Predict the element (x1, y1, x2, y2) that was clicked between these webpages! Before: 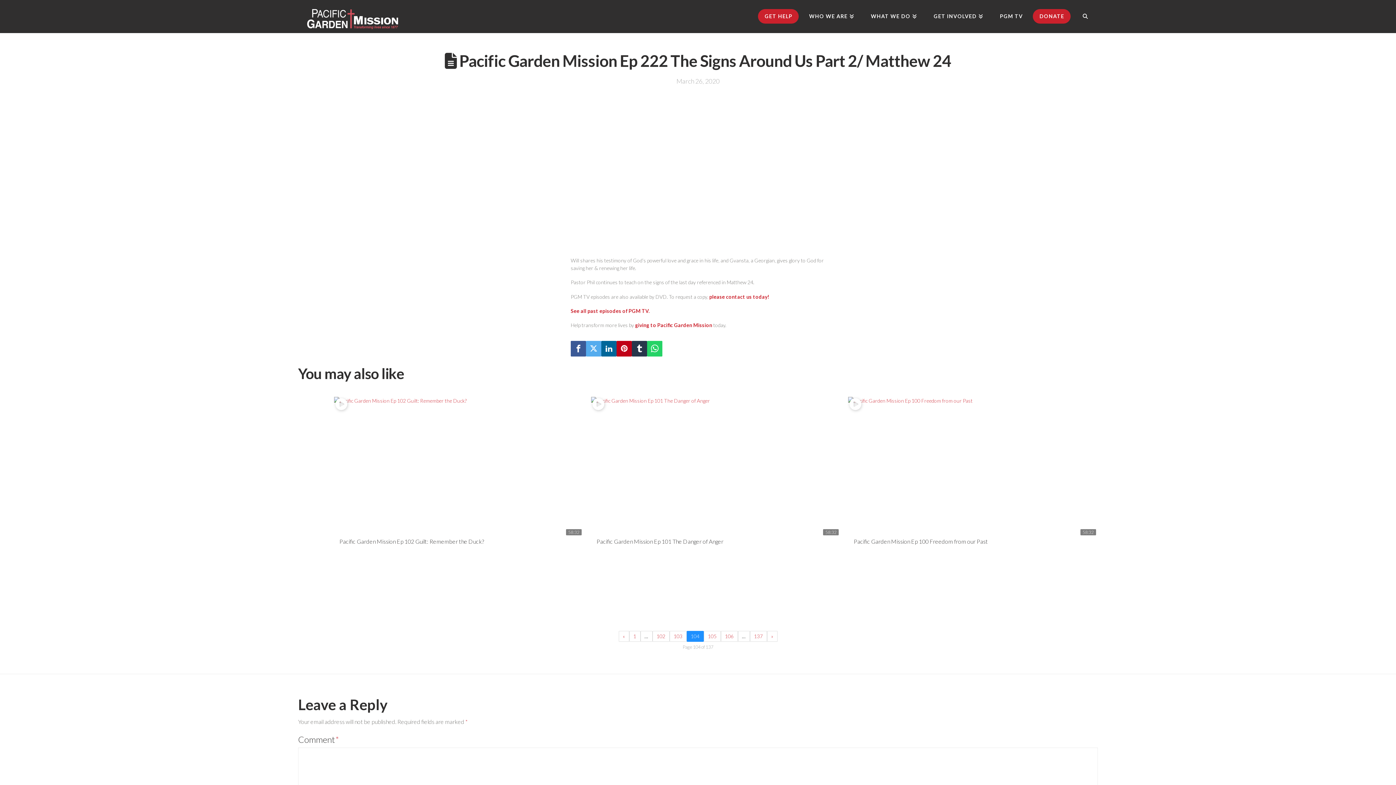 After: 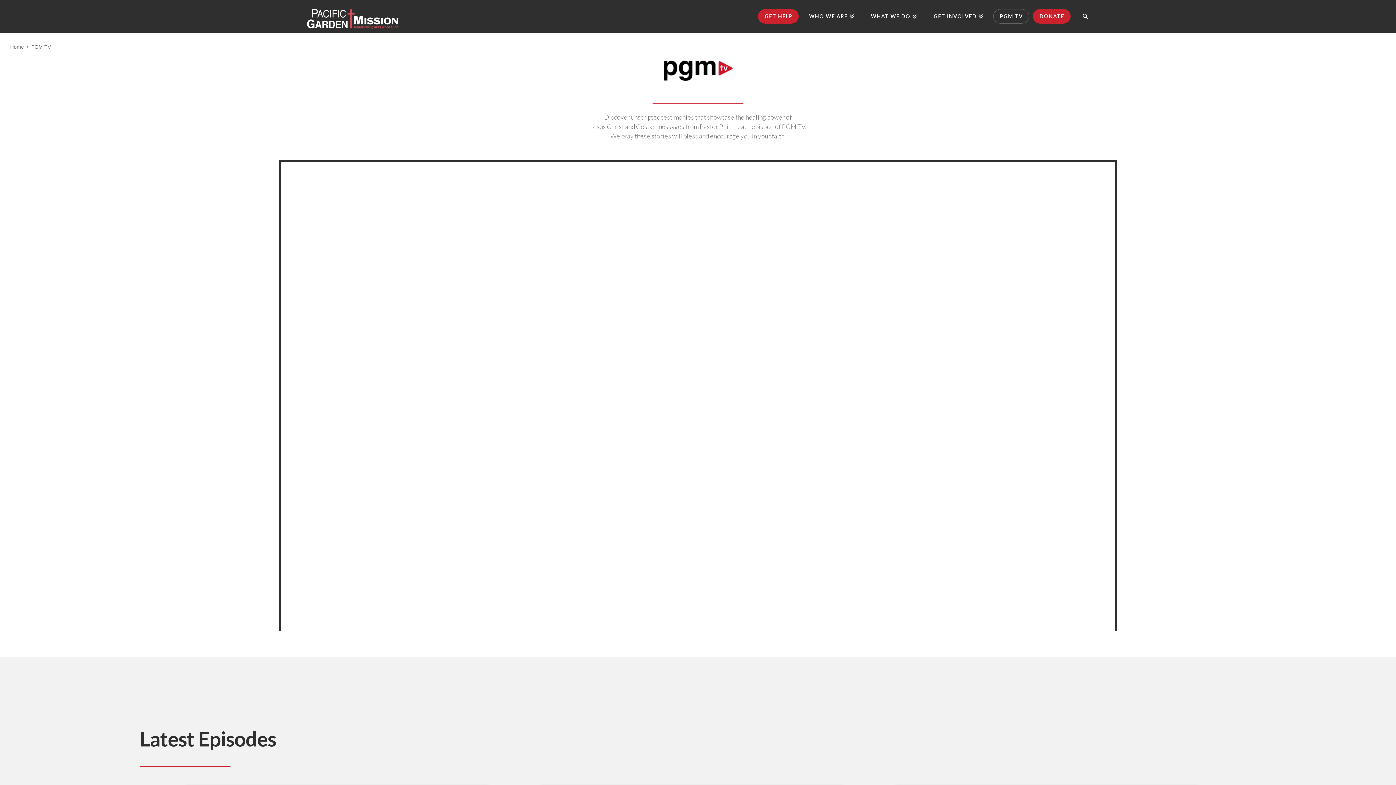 Action: label: PGM TV bbox: (991, 0, 1031, 32)